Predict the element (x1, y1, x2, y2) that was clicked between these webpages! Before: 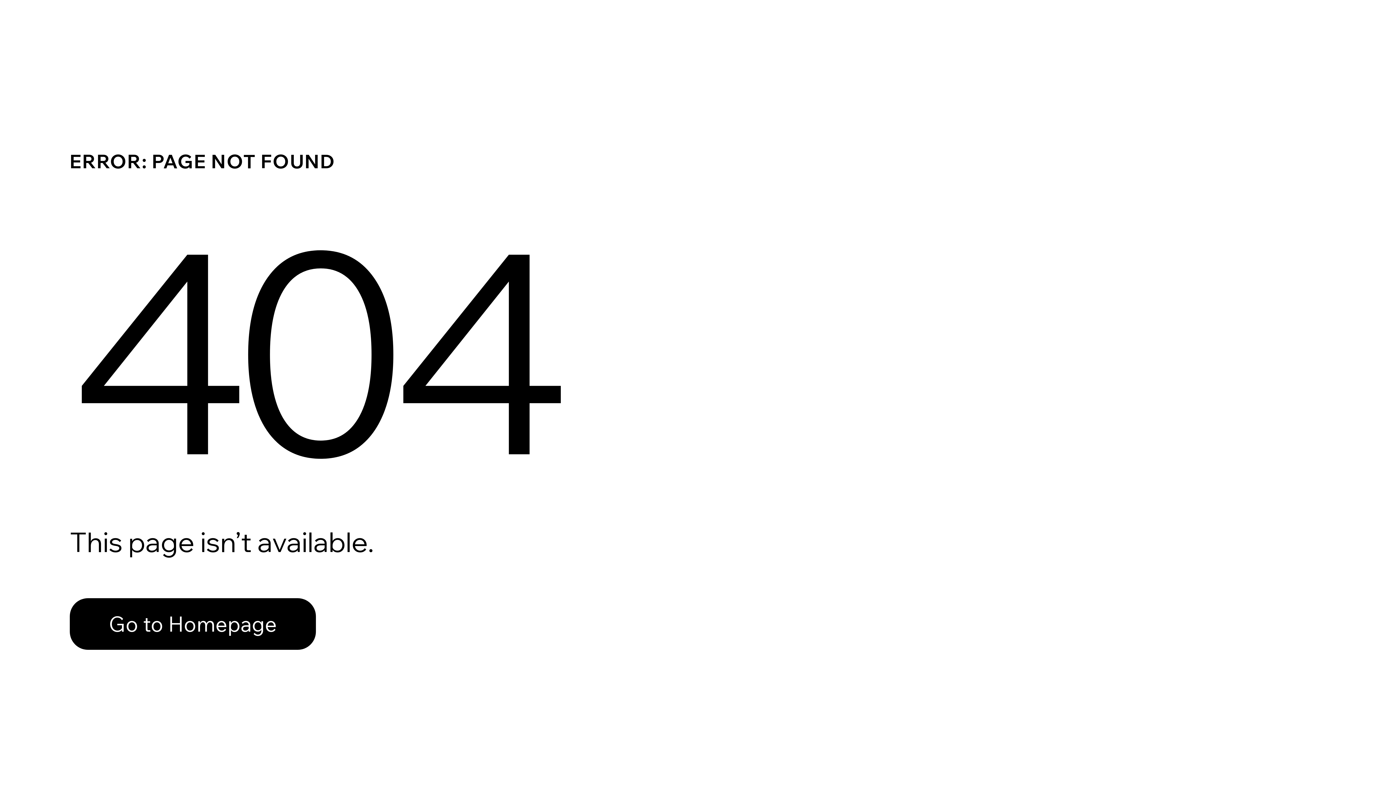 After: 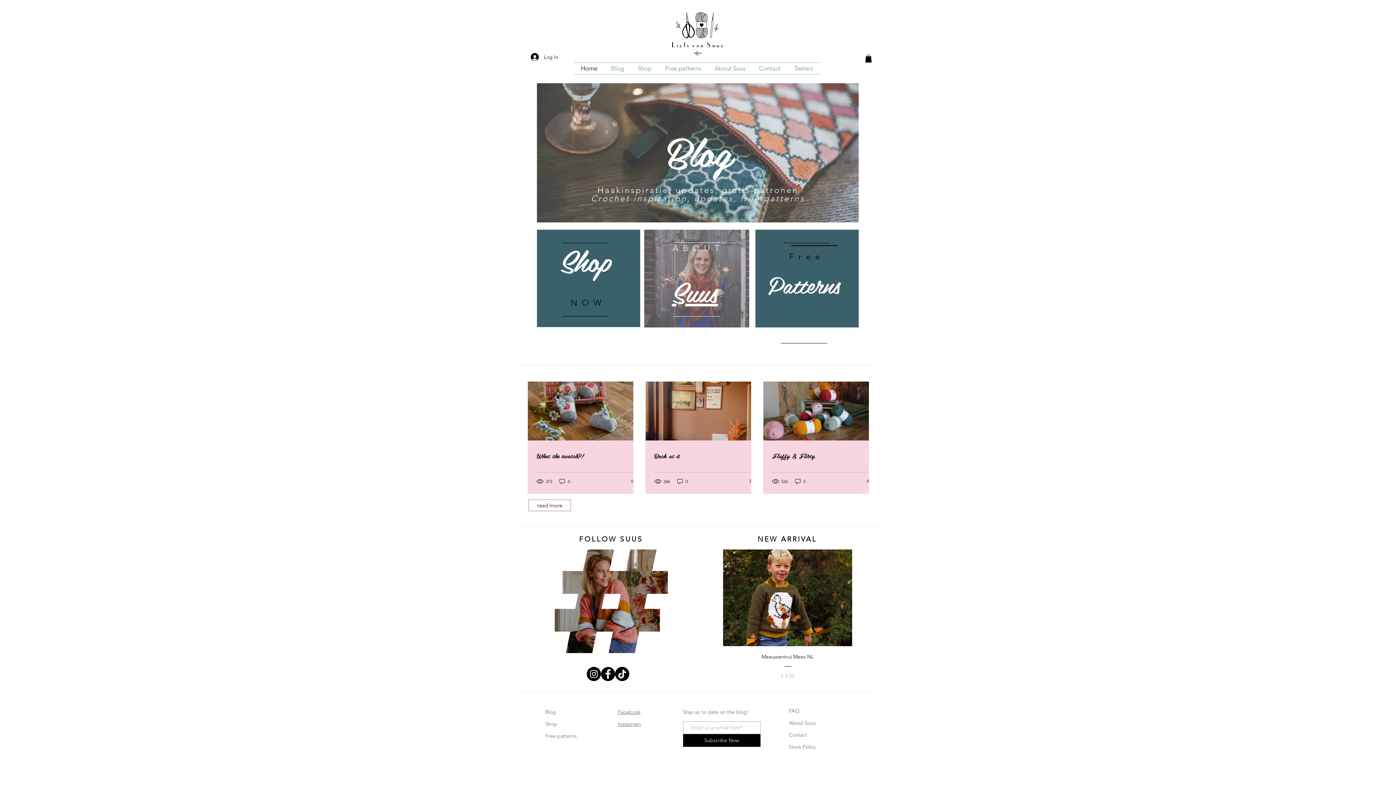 Action: label: Go to Homepage bbox: (69, 582, 768, 659)